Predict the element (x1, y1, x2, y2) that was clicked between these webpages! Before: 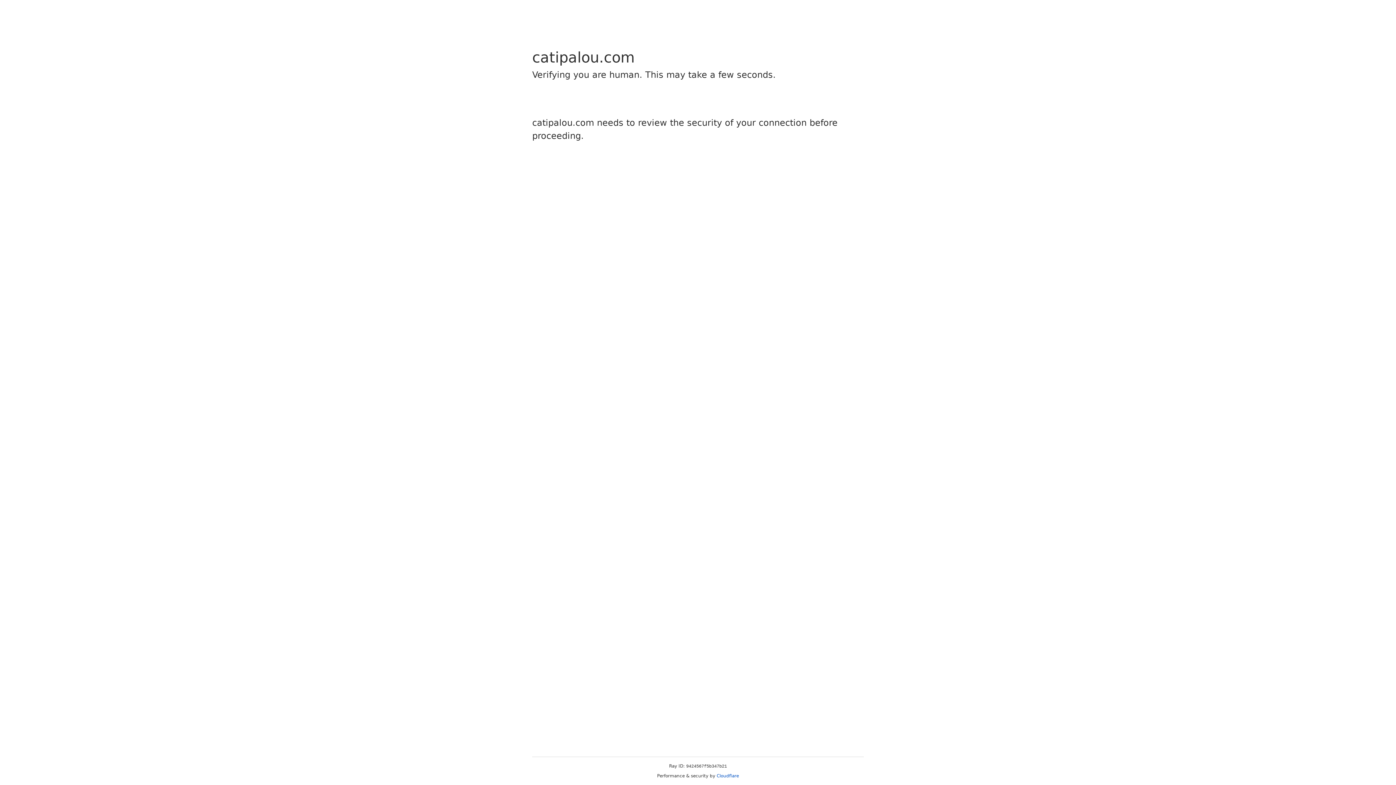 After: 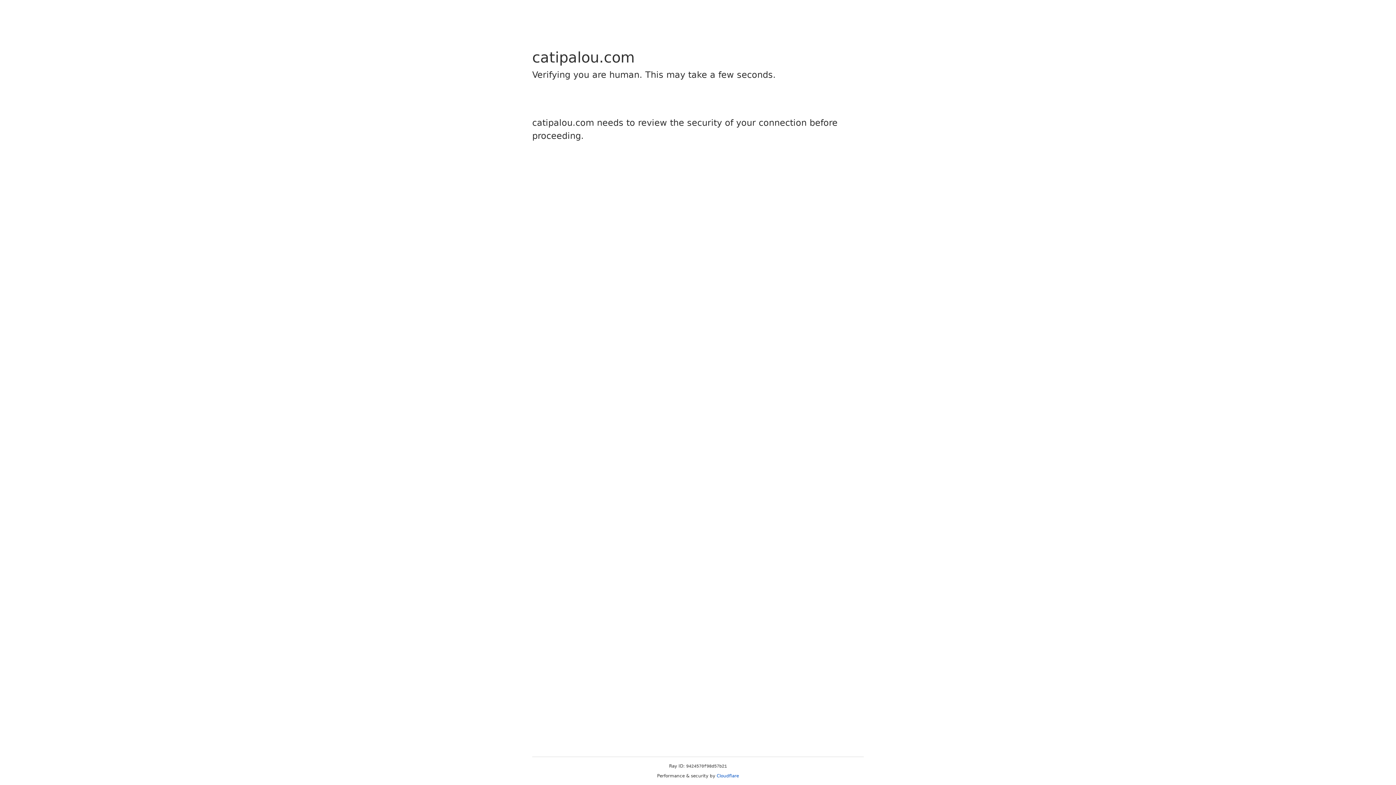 Action: label: Cloudflare bbox: (716, 773, 739, 778)